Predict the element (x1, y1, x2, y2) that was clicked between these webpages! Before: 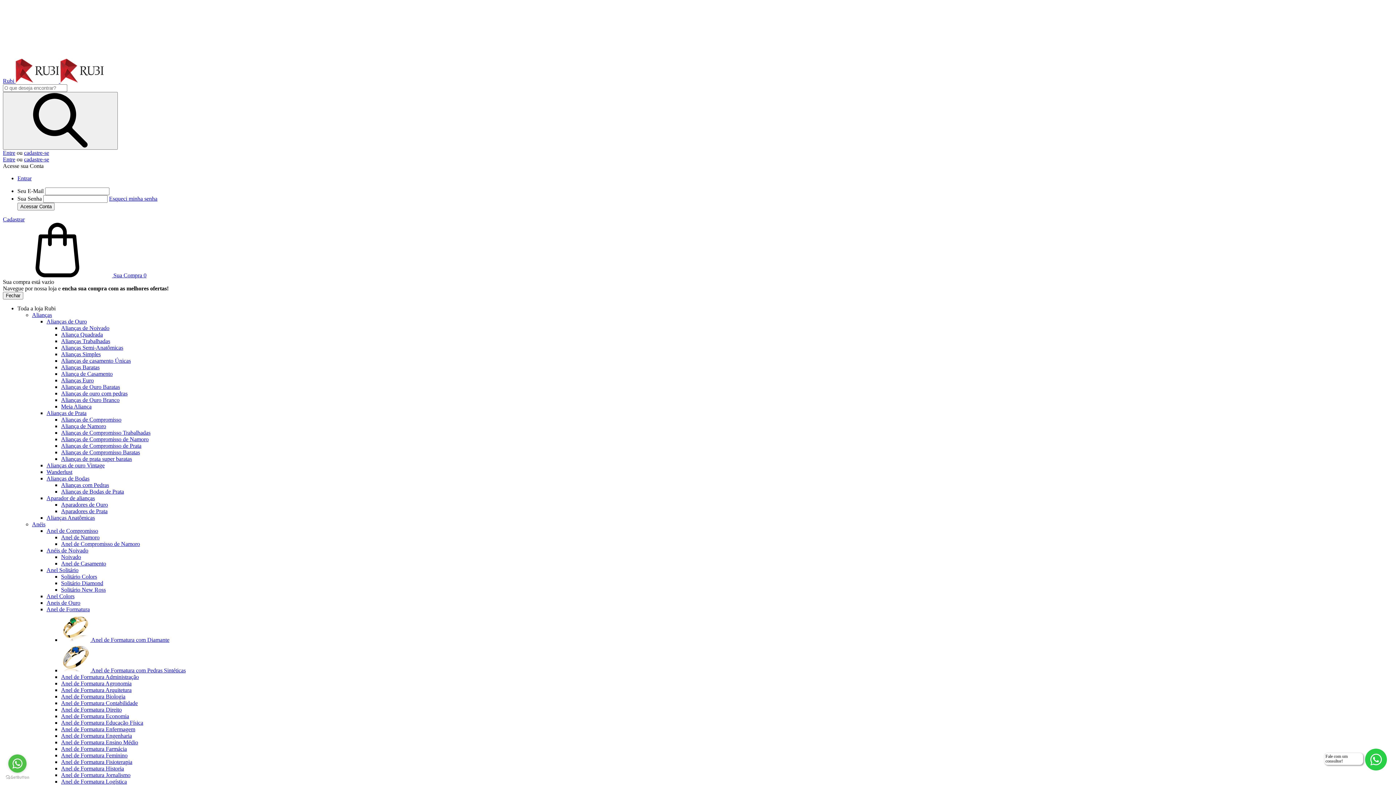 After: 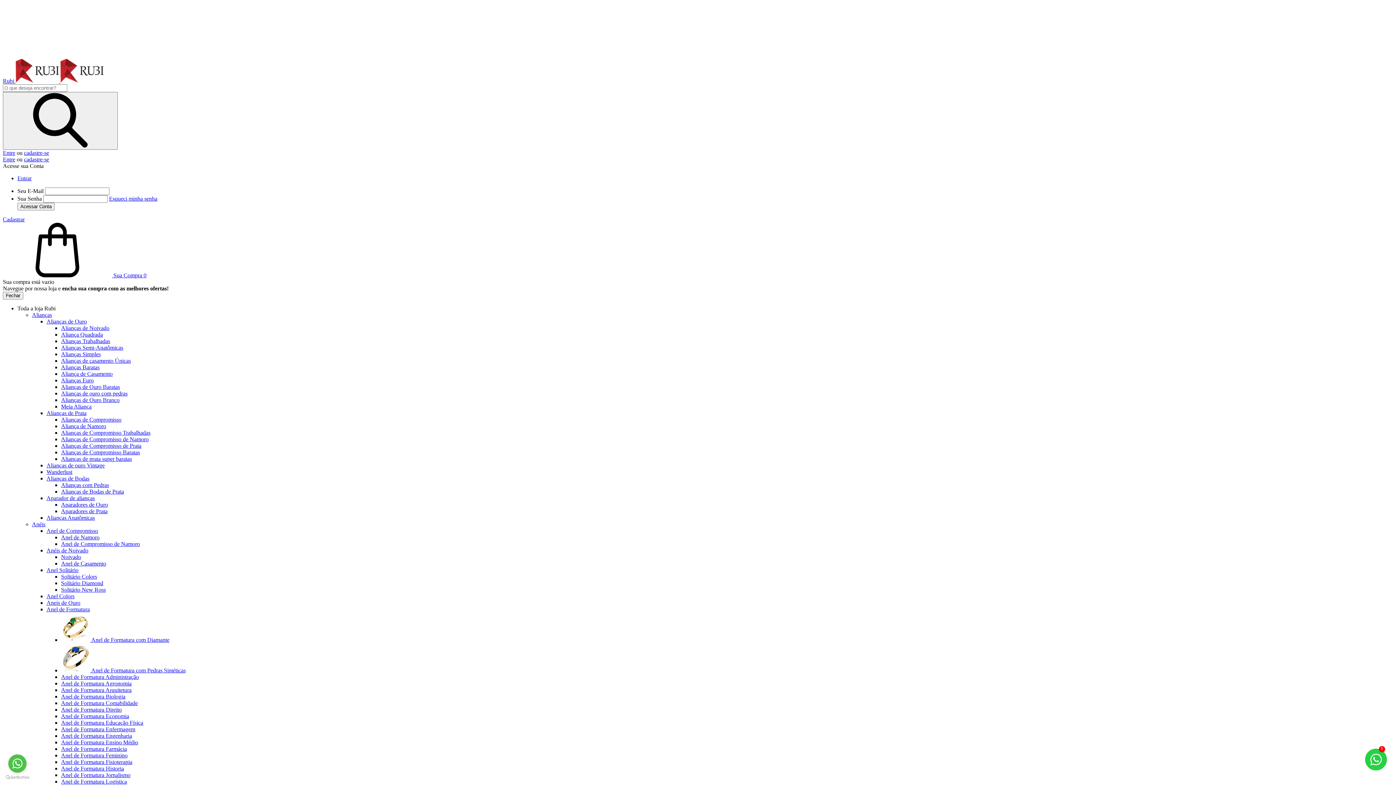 Action: bbox: (46, 410, 86, 416) label: Alianças de Prata